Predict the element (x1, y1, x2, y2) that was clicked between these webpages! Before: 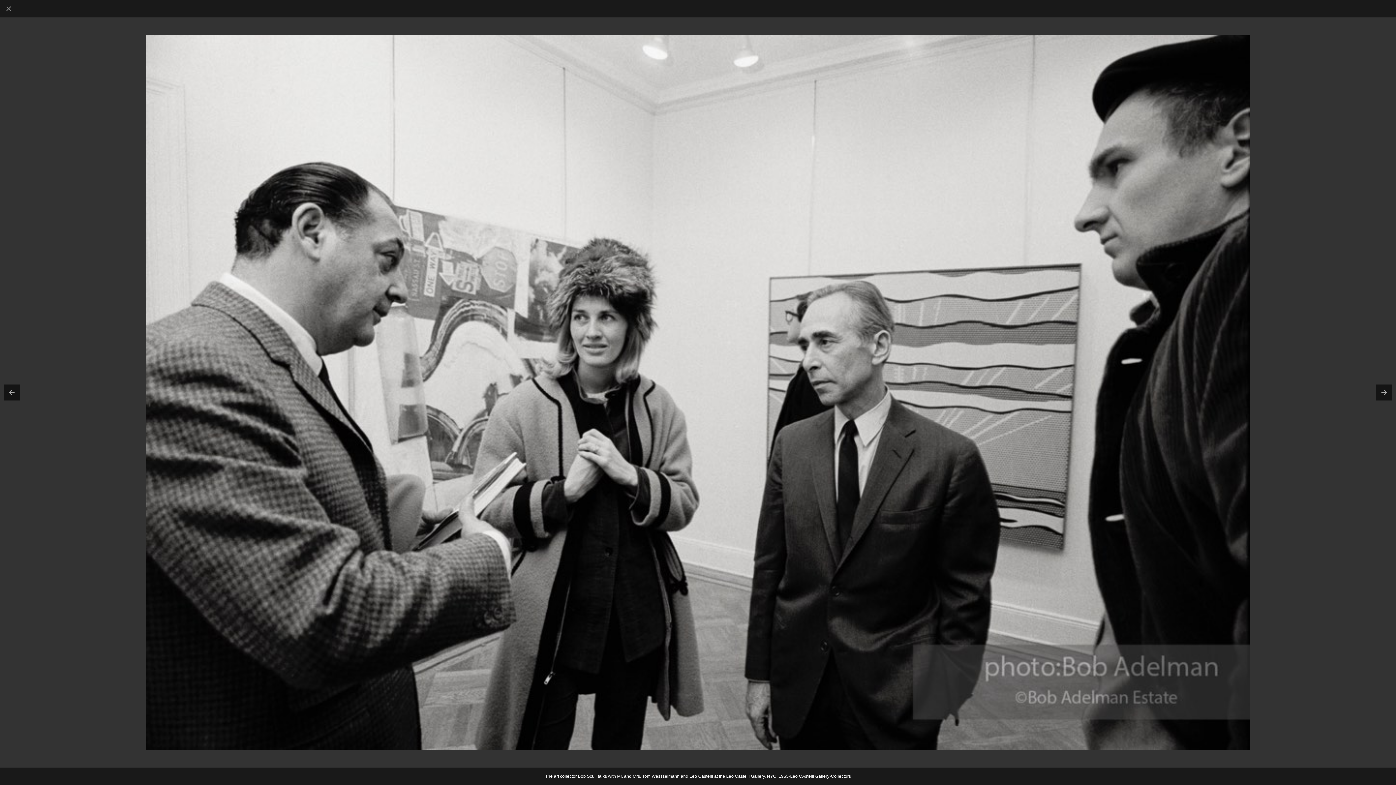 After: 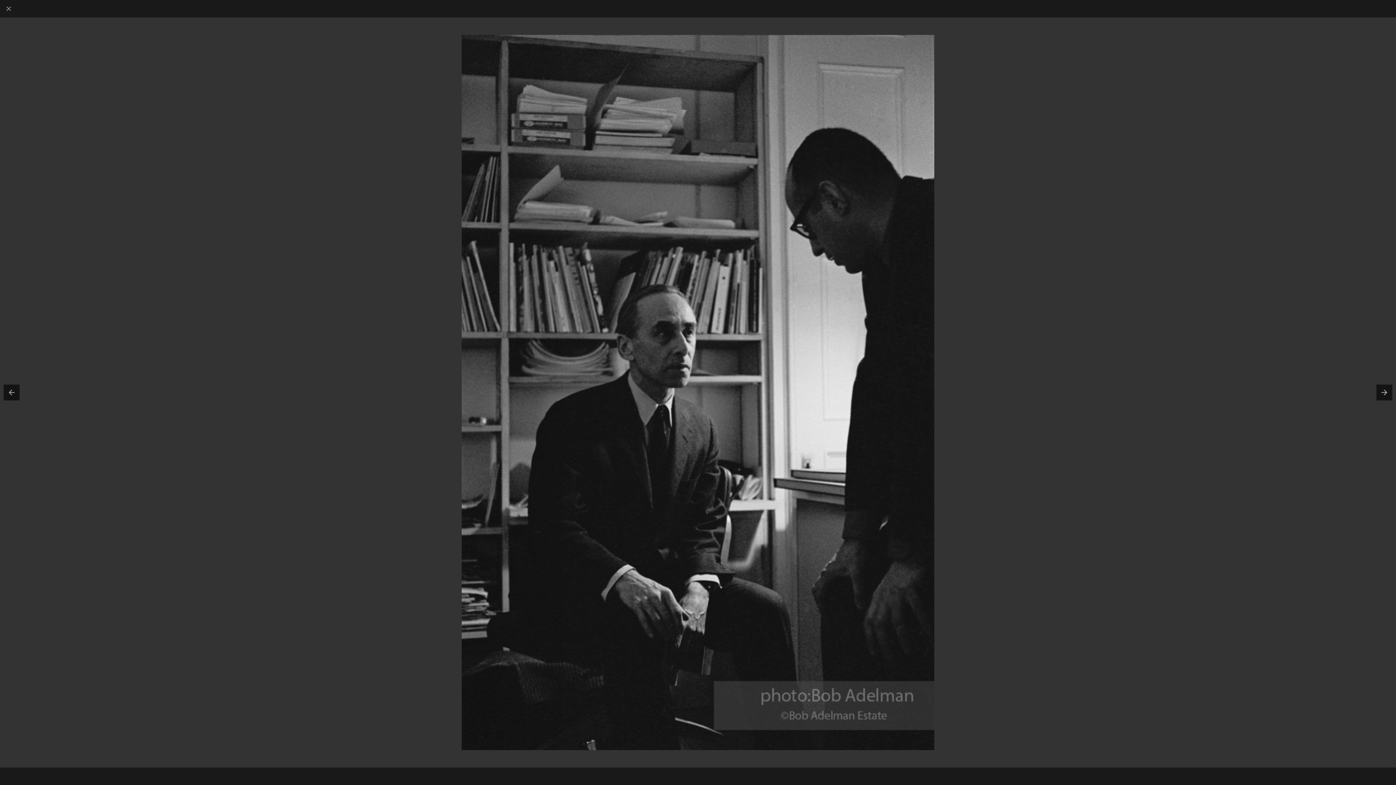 Action: bbox: (1376, 374, 1396, 410)